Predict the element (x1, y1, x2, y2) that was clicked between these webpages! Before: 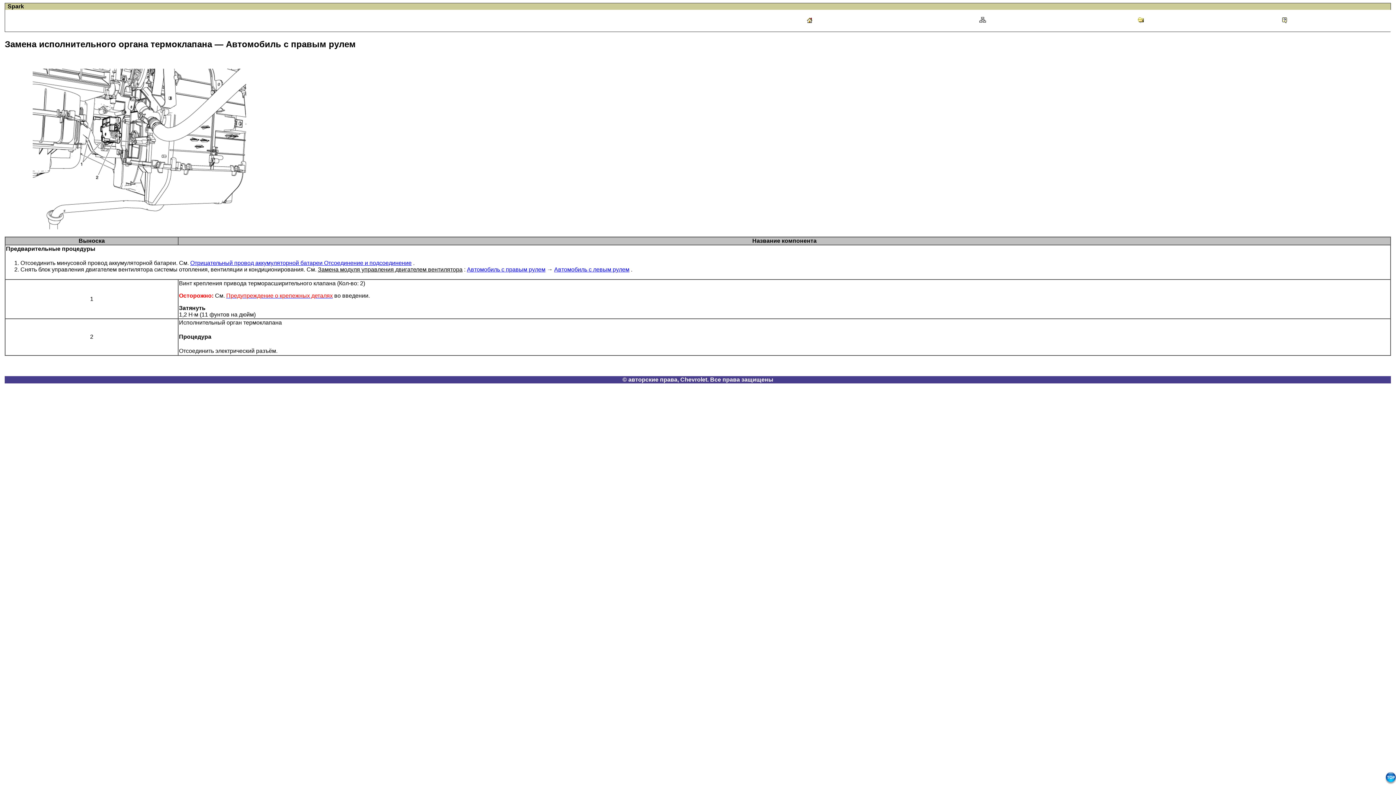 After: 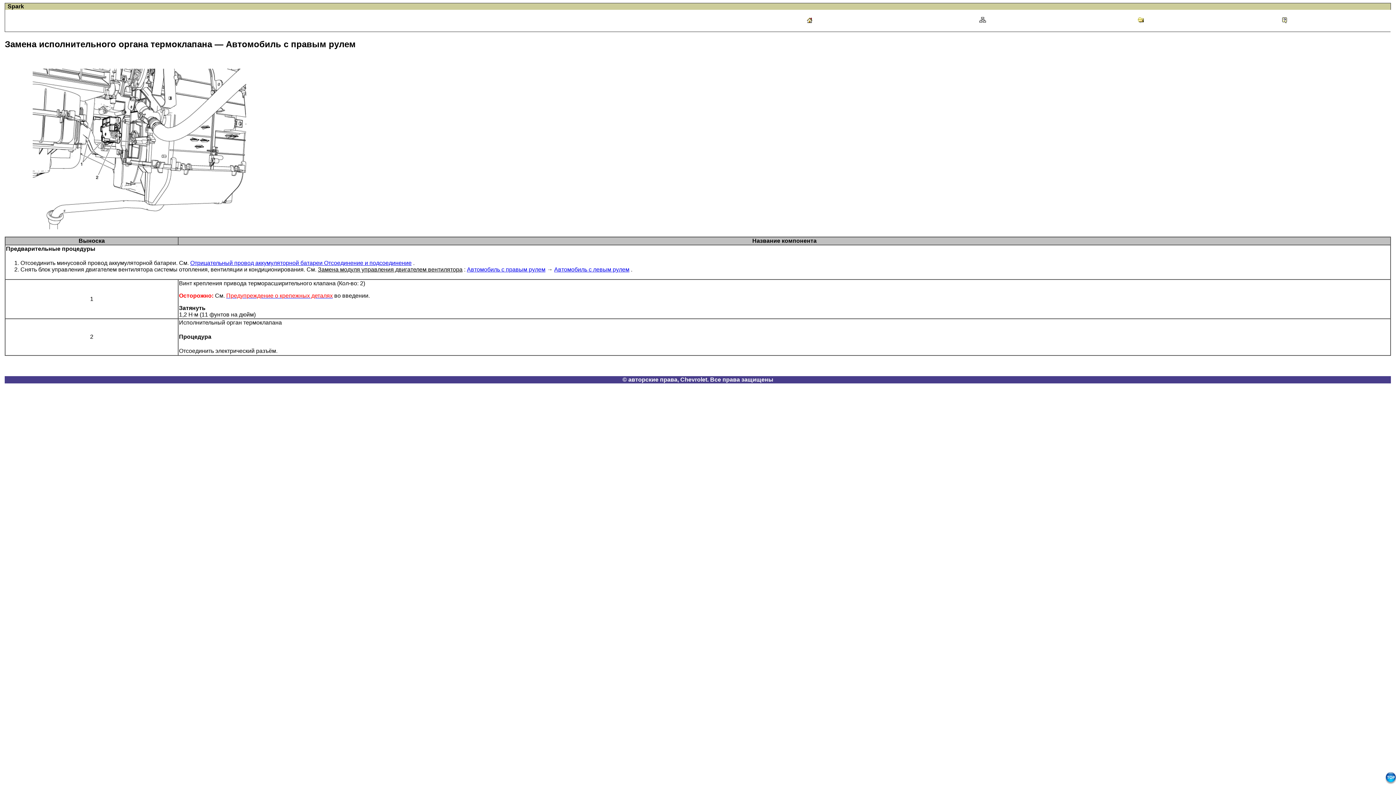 Action: bbox: (979, 20, 986, 24)